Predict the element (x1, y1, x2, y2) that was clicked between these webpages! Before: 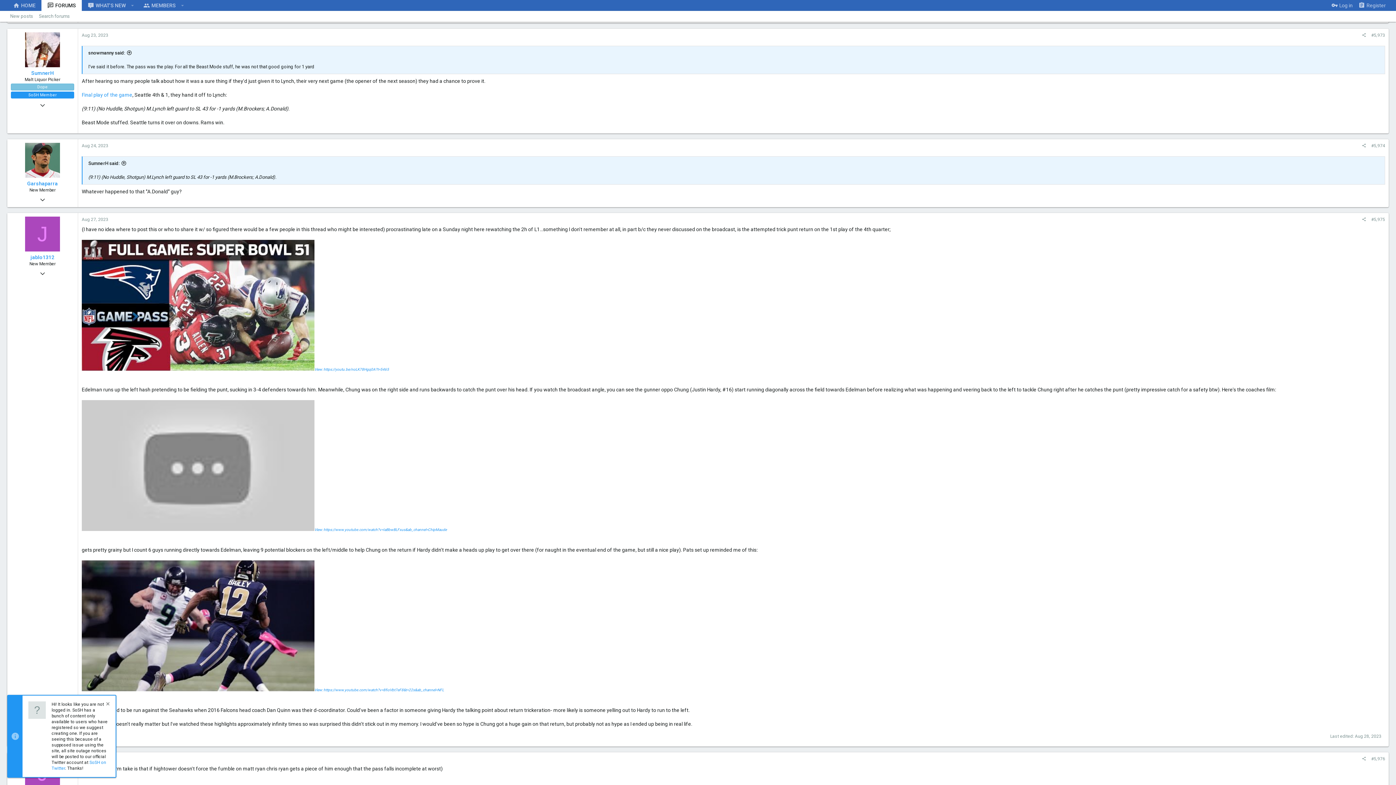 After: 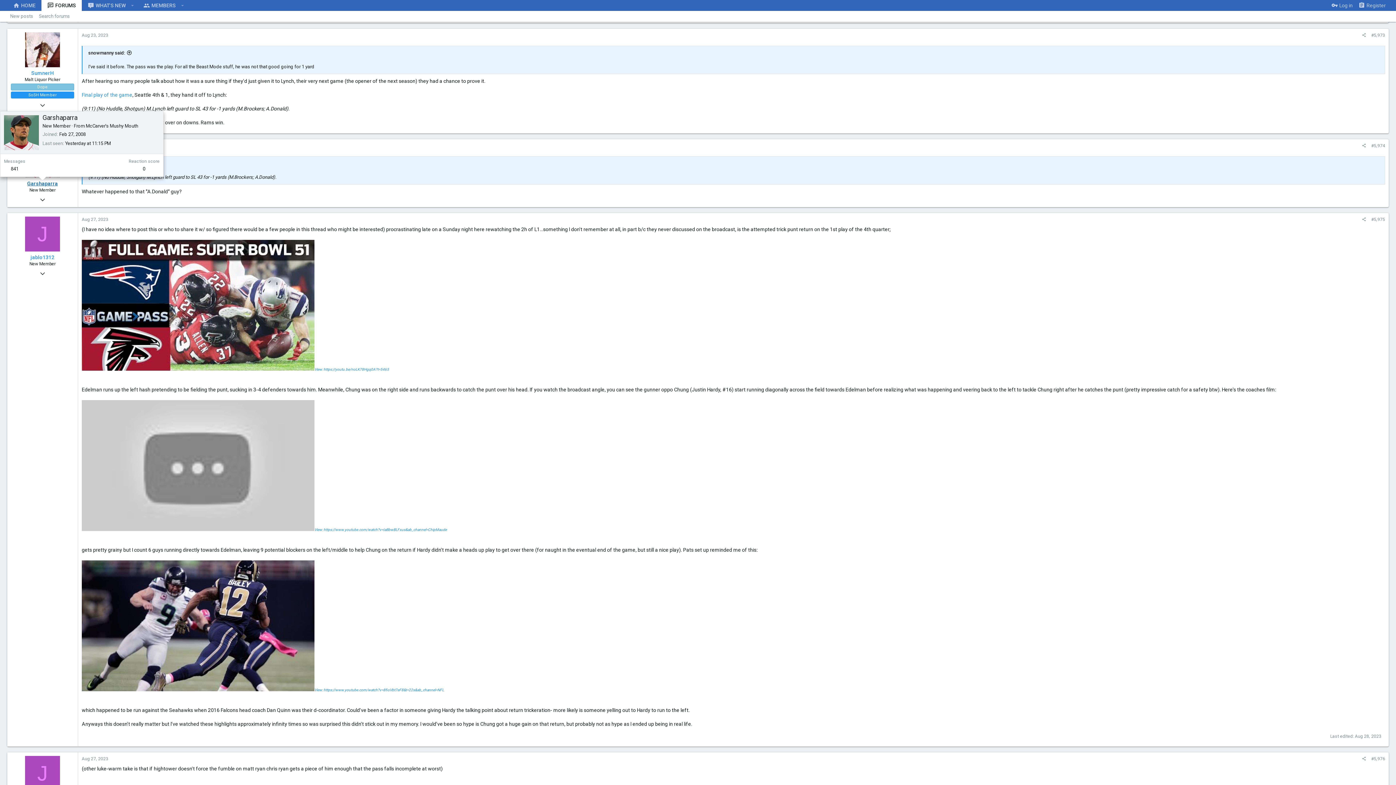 Action: bbox: (27, 180, 57, 186) label: Garshaparra